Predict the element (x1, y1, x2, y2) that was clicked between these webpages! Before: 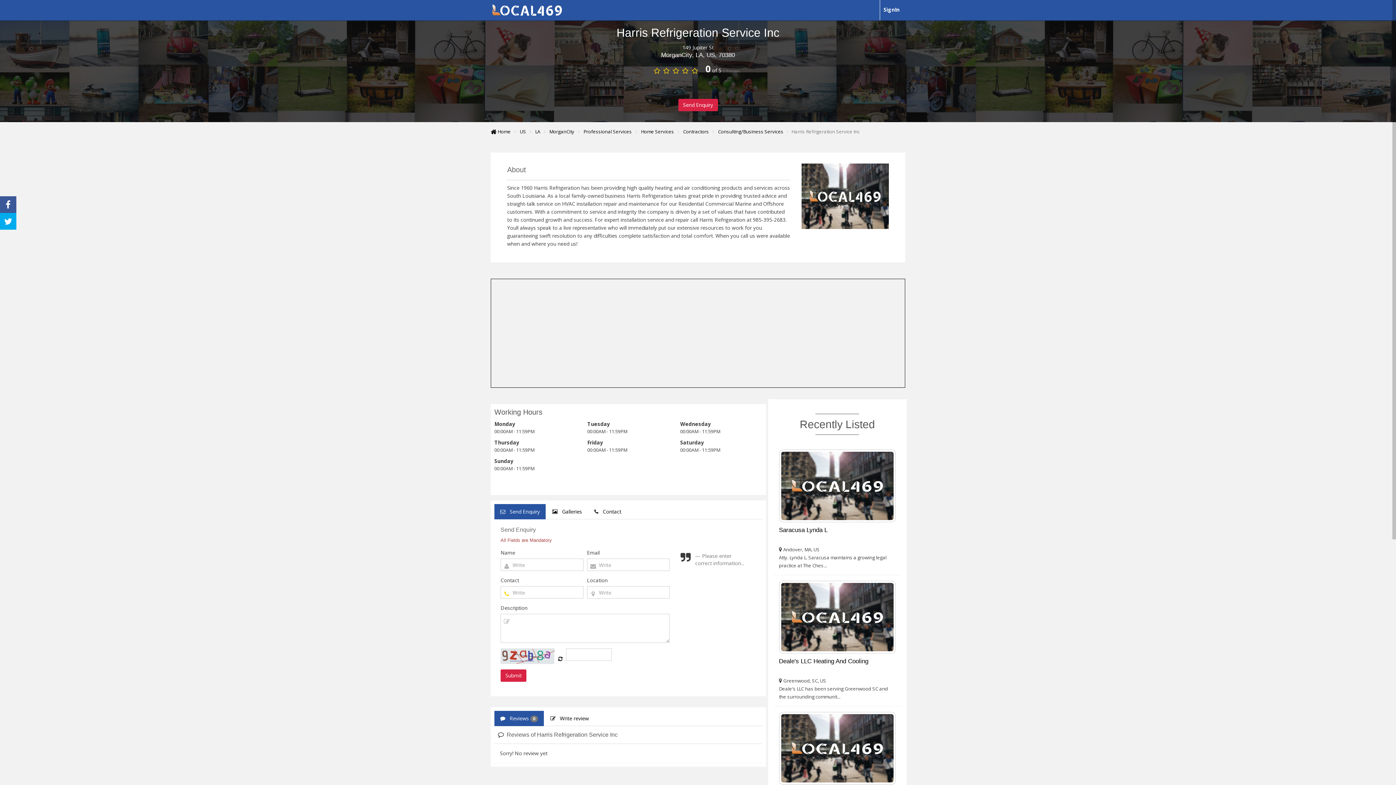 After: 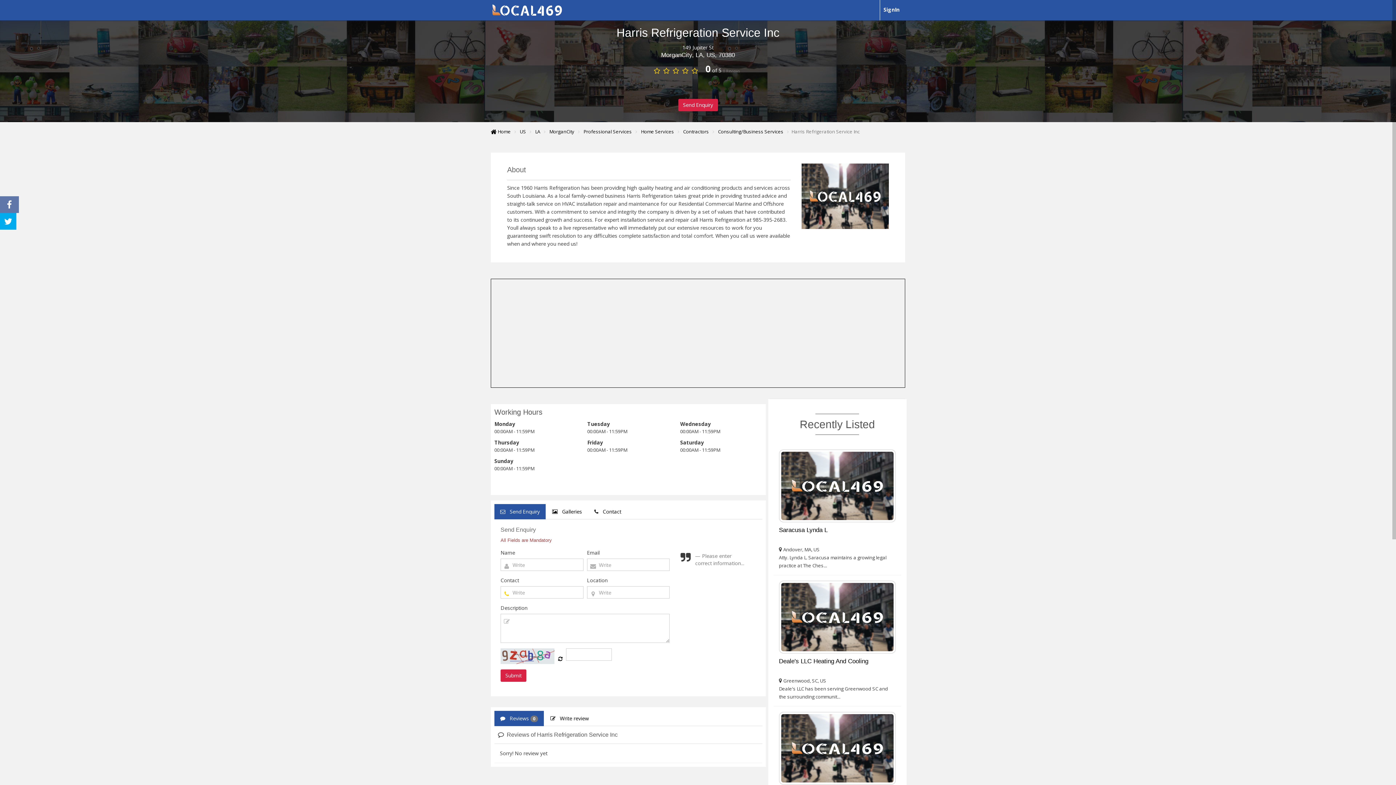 Action: bbox: (0, 196, 16, 213)